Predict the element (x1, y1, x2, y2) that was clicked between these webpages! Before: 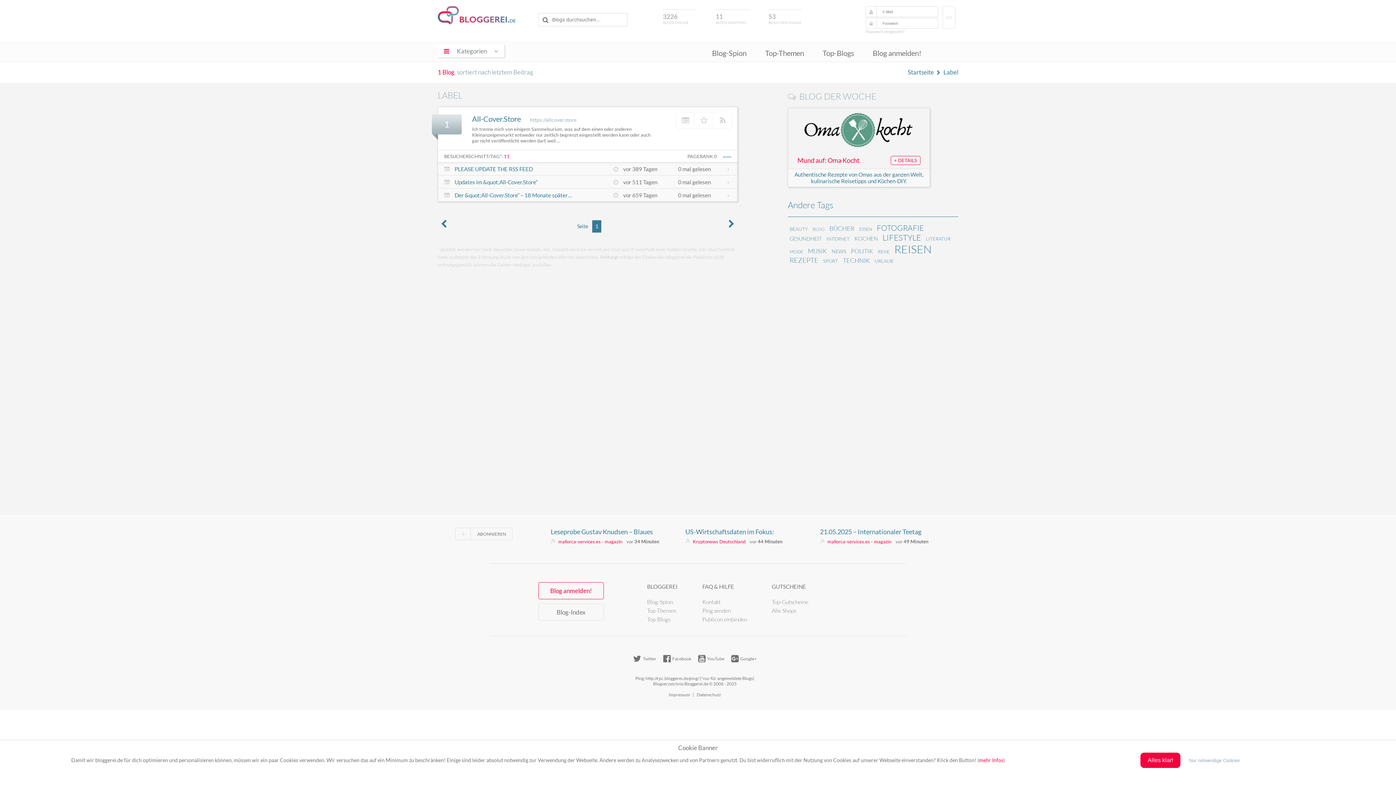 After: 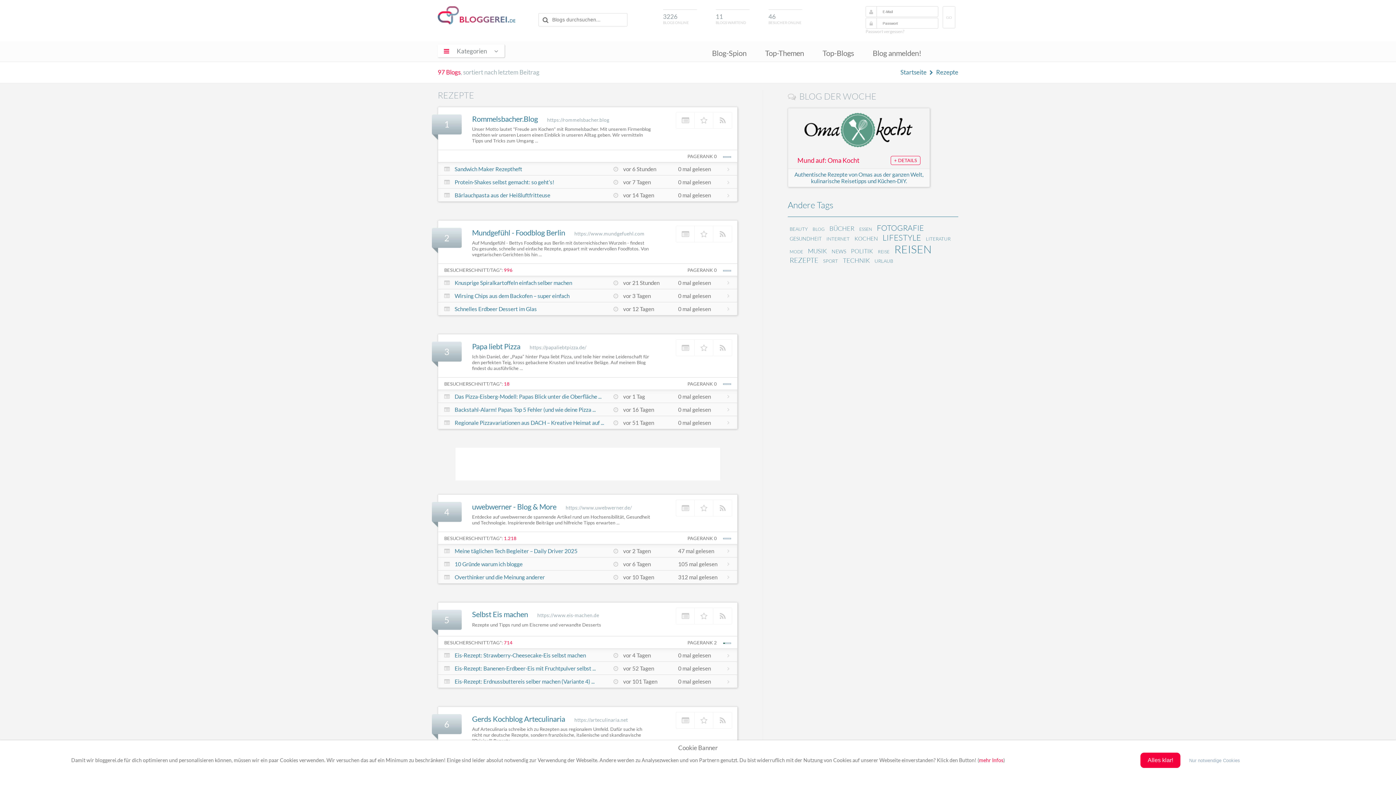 Action: label: REZEPTE bbox: (788, 256, 820, 264)